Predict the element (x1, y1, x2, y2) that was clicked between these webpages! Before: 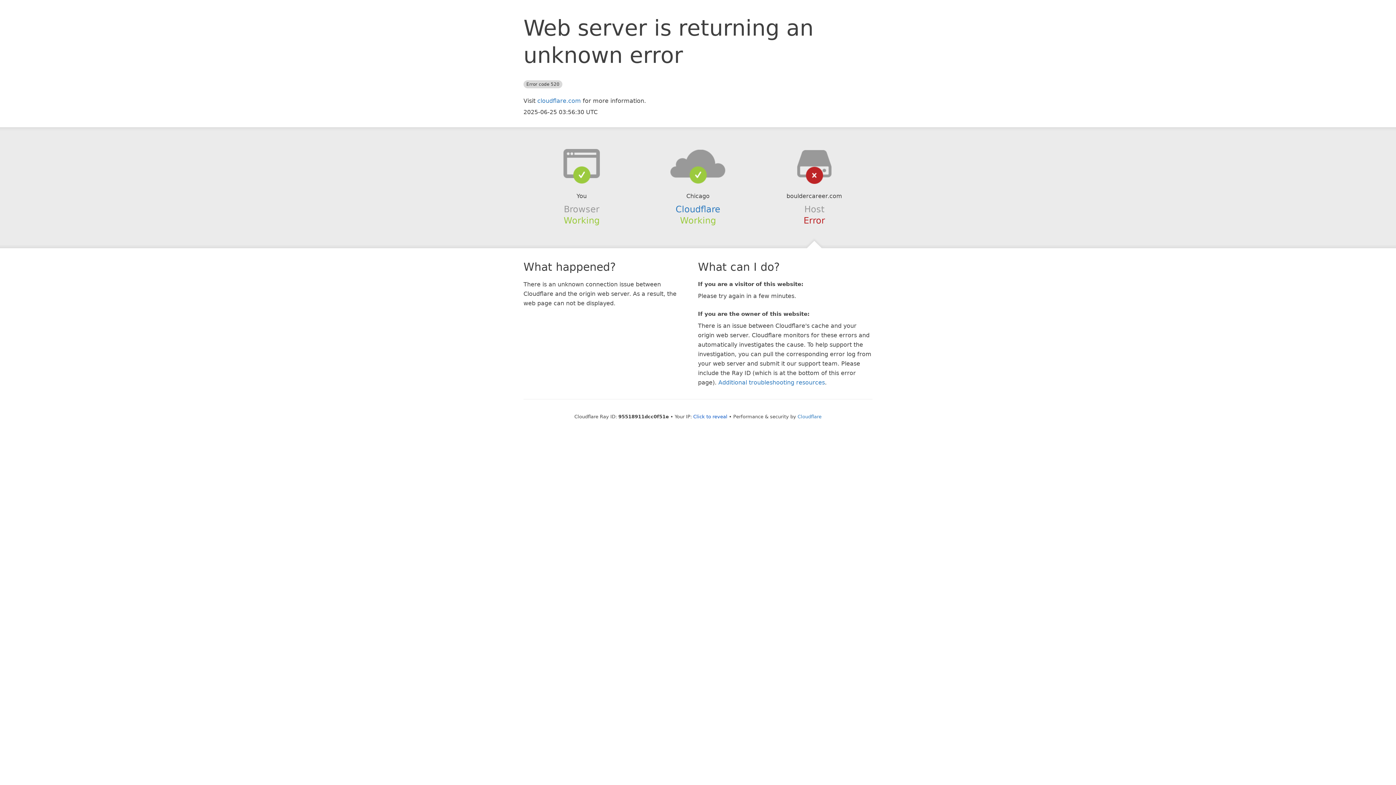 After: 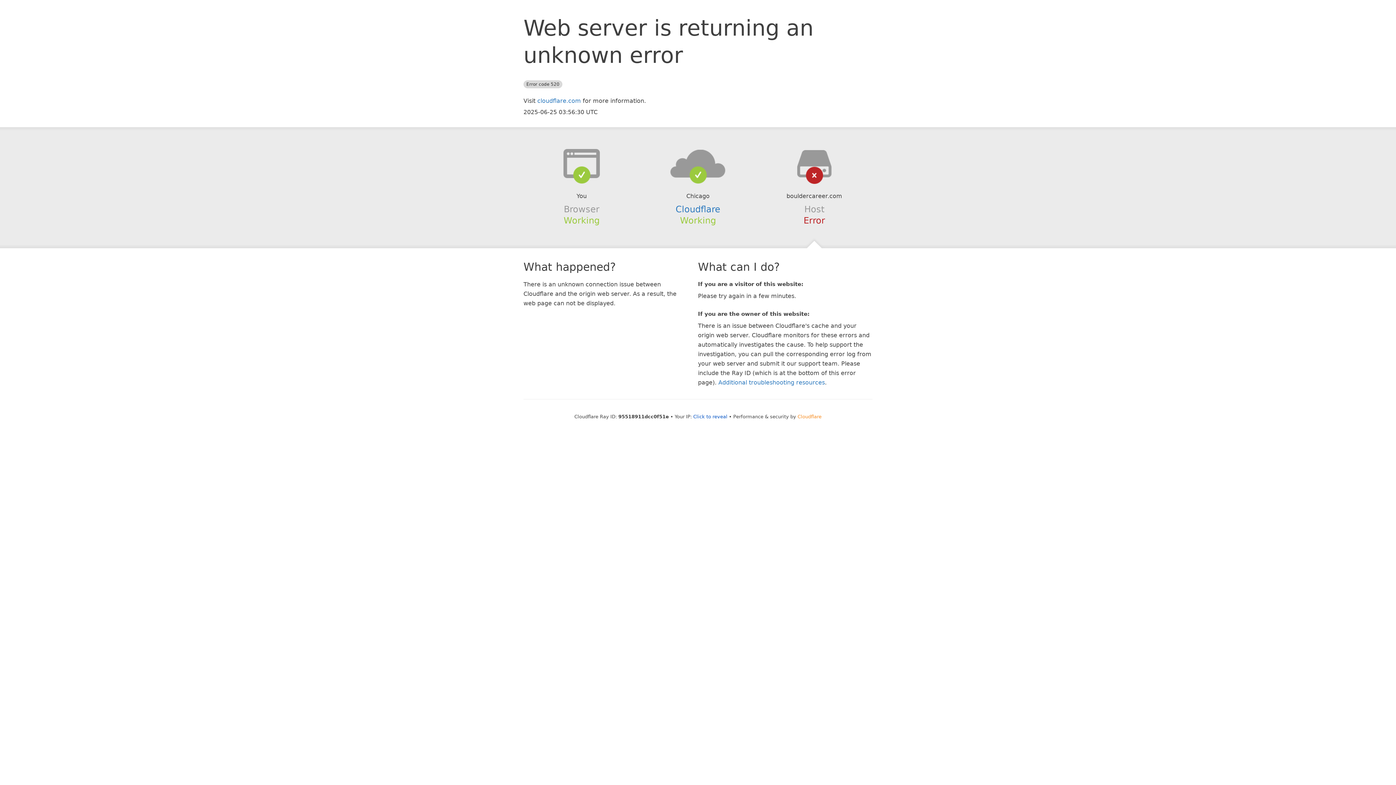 Action: bbox: (797, 414, 821, 419) label: Cloudflare